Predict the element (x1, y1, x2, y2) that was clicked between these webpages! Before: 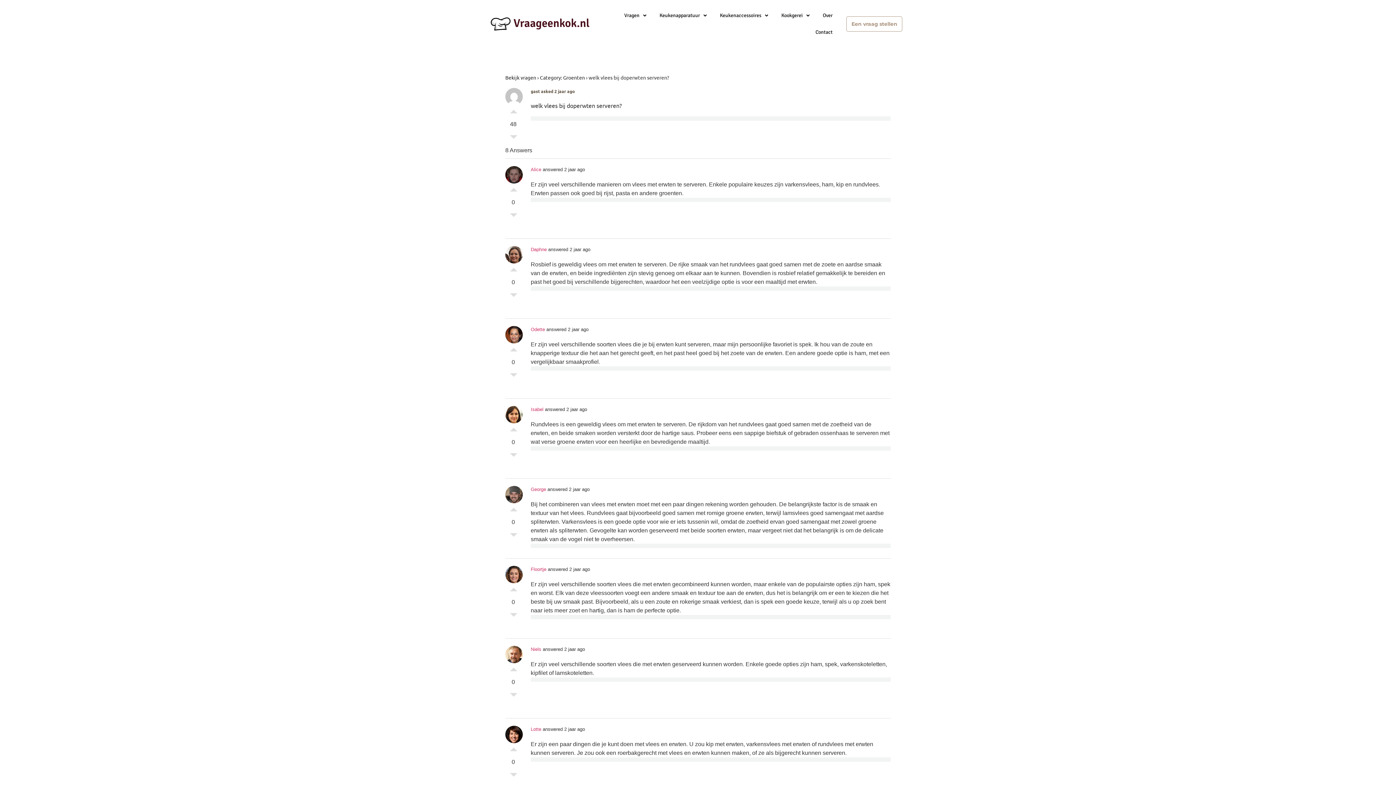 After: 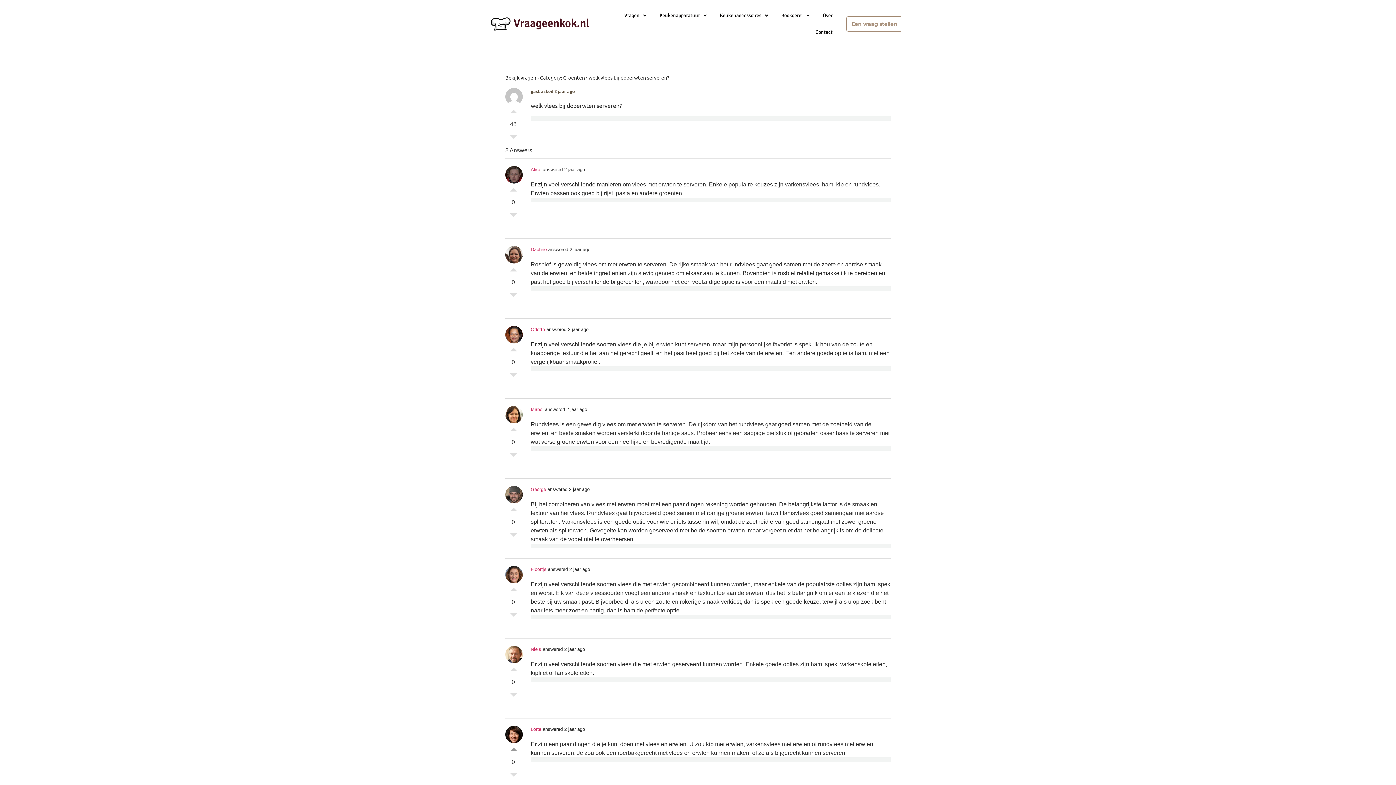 Action: bbox: (510, 744, 517, 751) label: Vote Up